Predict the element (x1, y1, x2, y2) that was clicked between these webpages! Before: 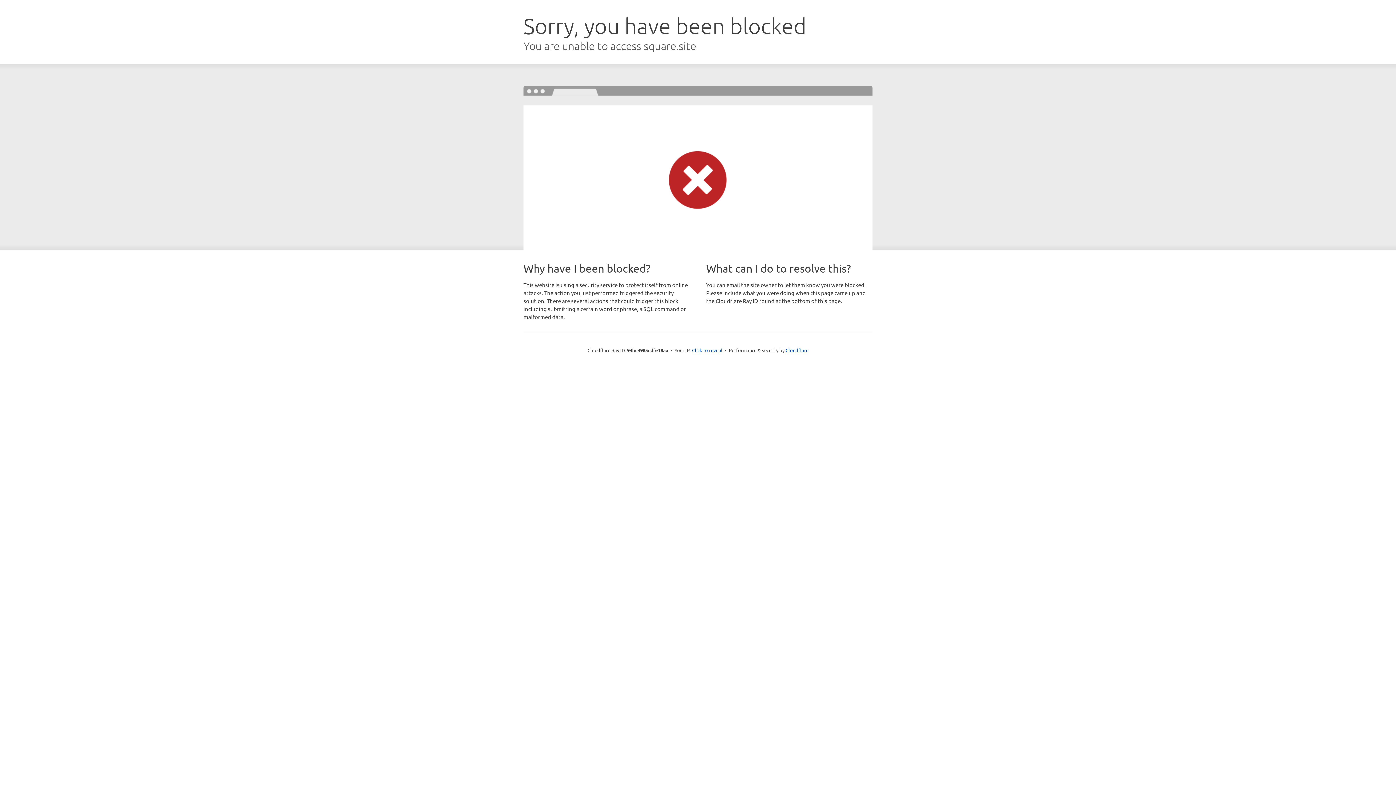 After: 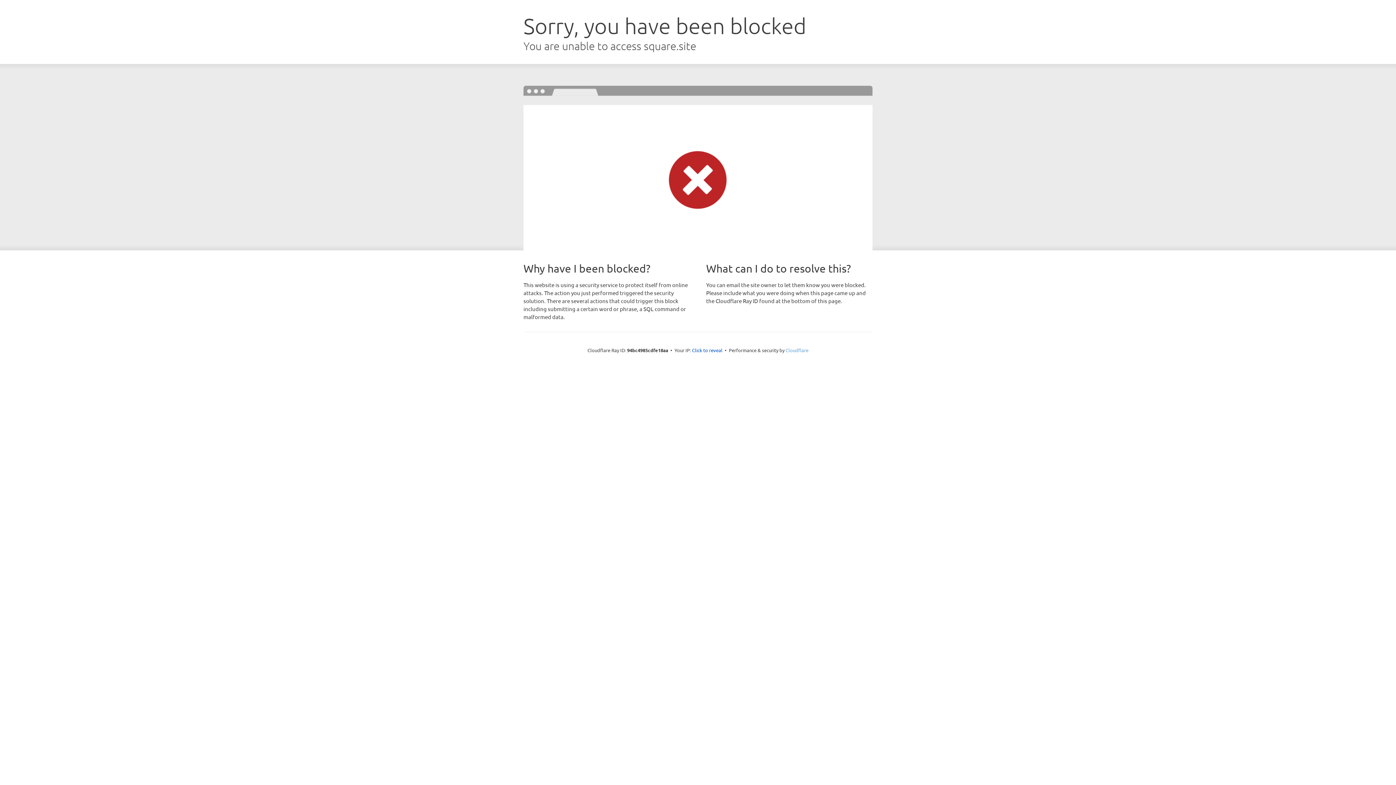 Action: bbox: (785, 347, 808, 353) label: Cloudflare